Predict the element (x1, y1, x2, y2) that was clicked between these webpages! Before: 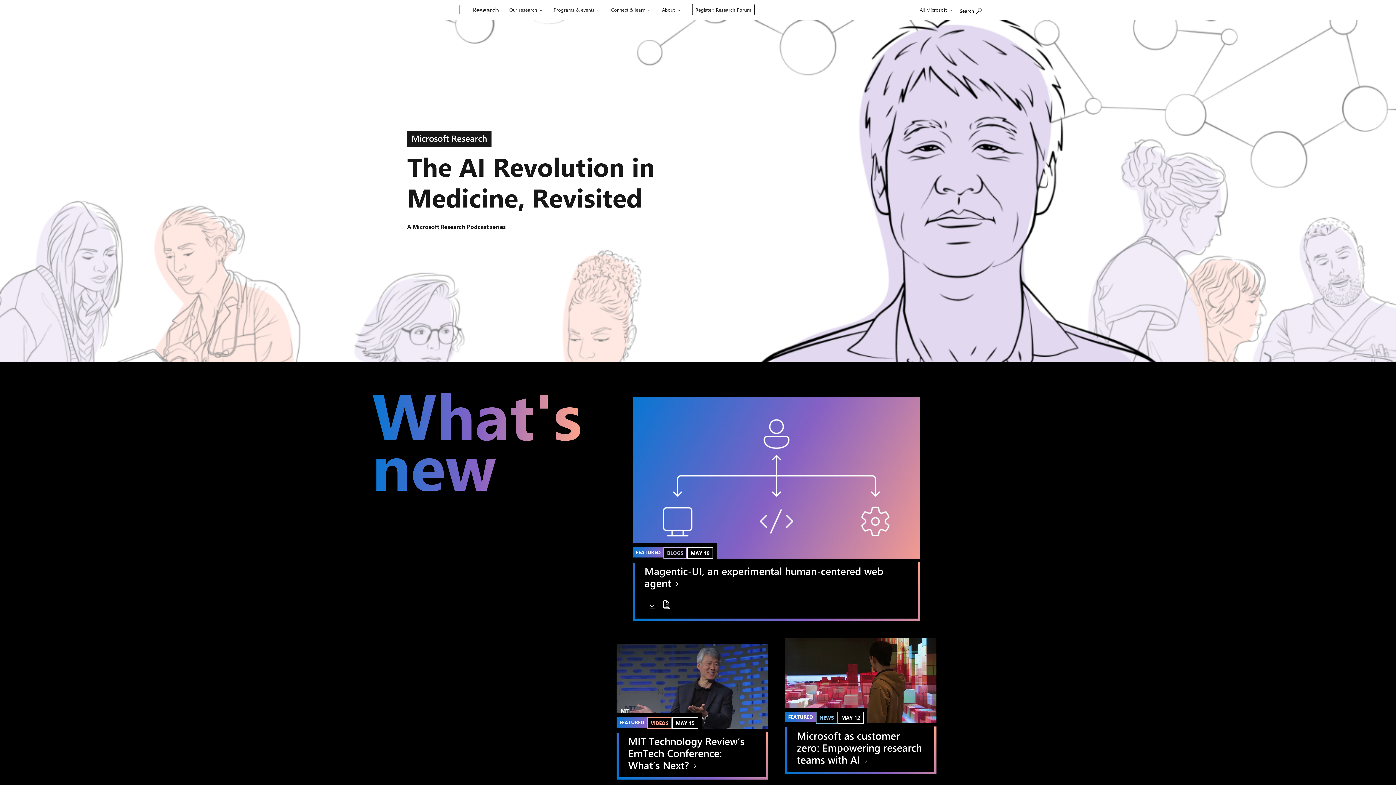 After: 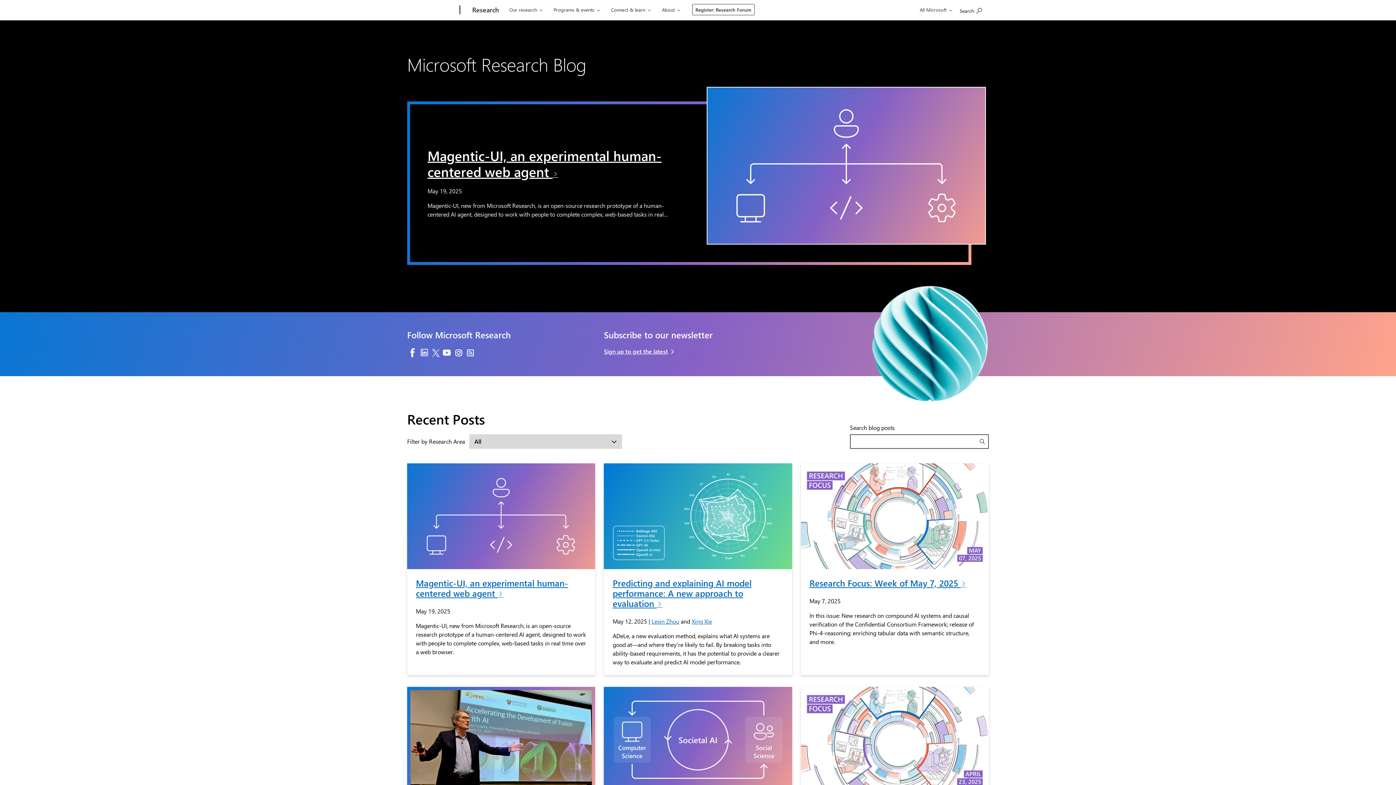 Action: bbox: (663, 547, 687, 559) label: BLOGS